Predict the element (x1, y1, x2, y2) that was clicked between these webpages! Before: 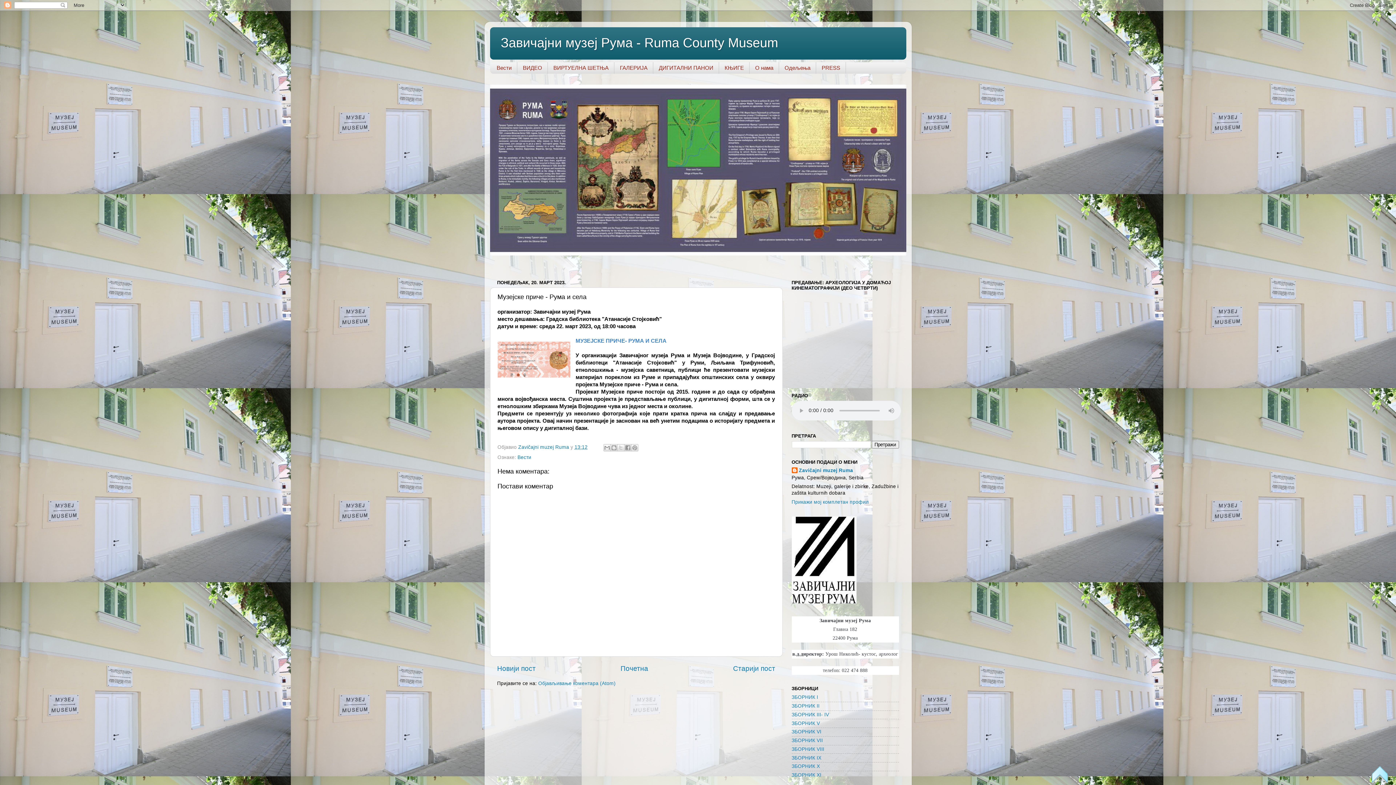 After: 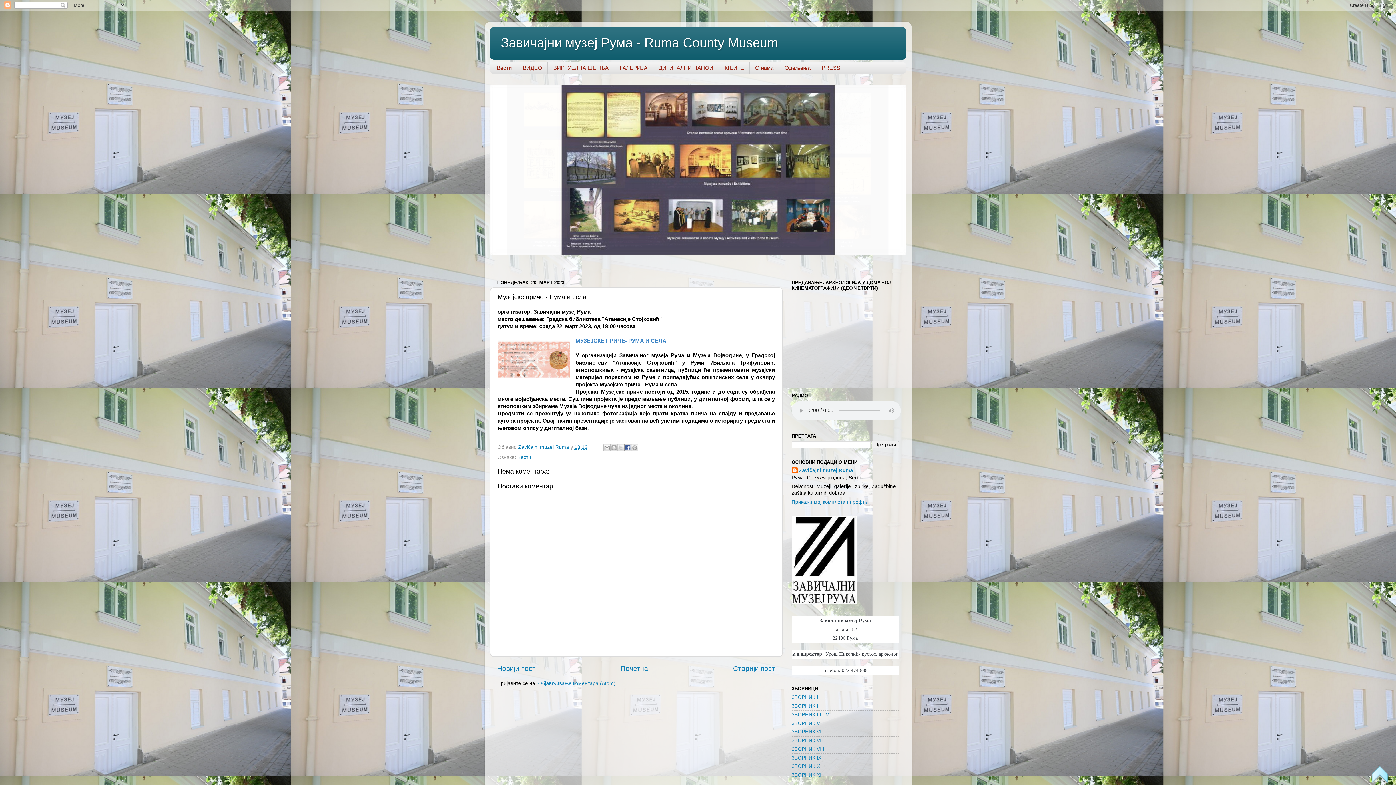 Action: label: Дели на Facebook-у bbox: (624, 444, 631, 451)